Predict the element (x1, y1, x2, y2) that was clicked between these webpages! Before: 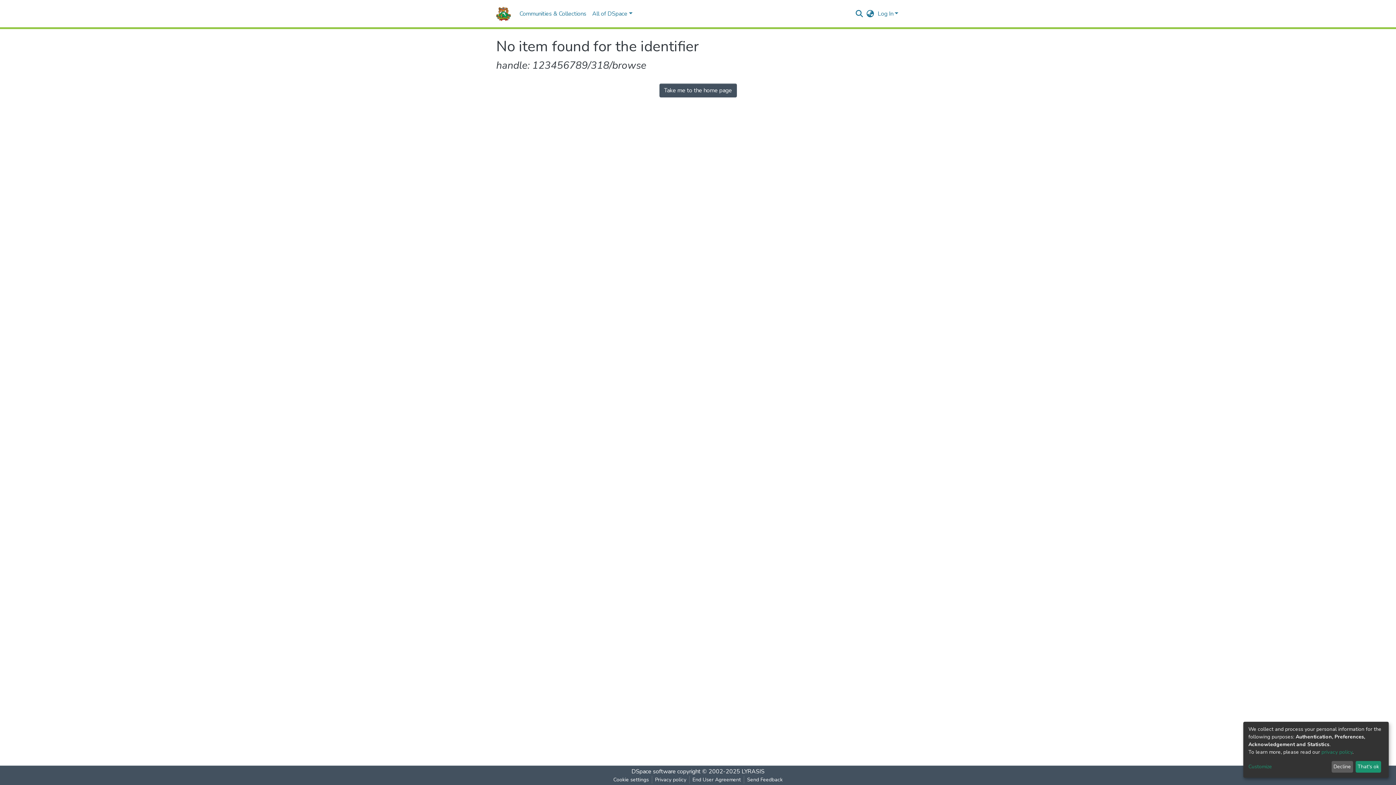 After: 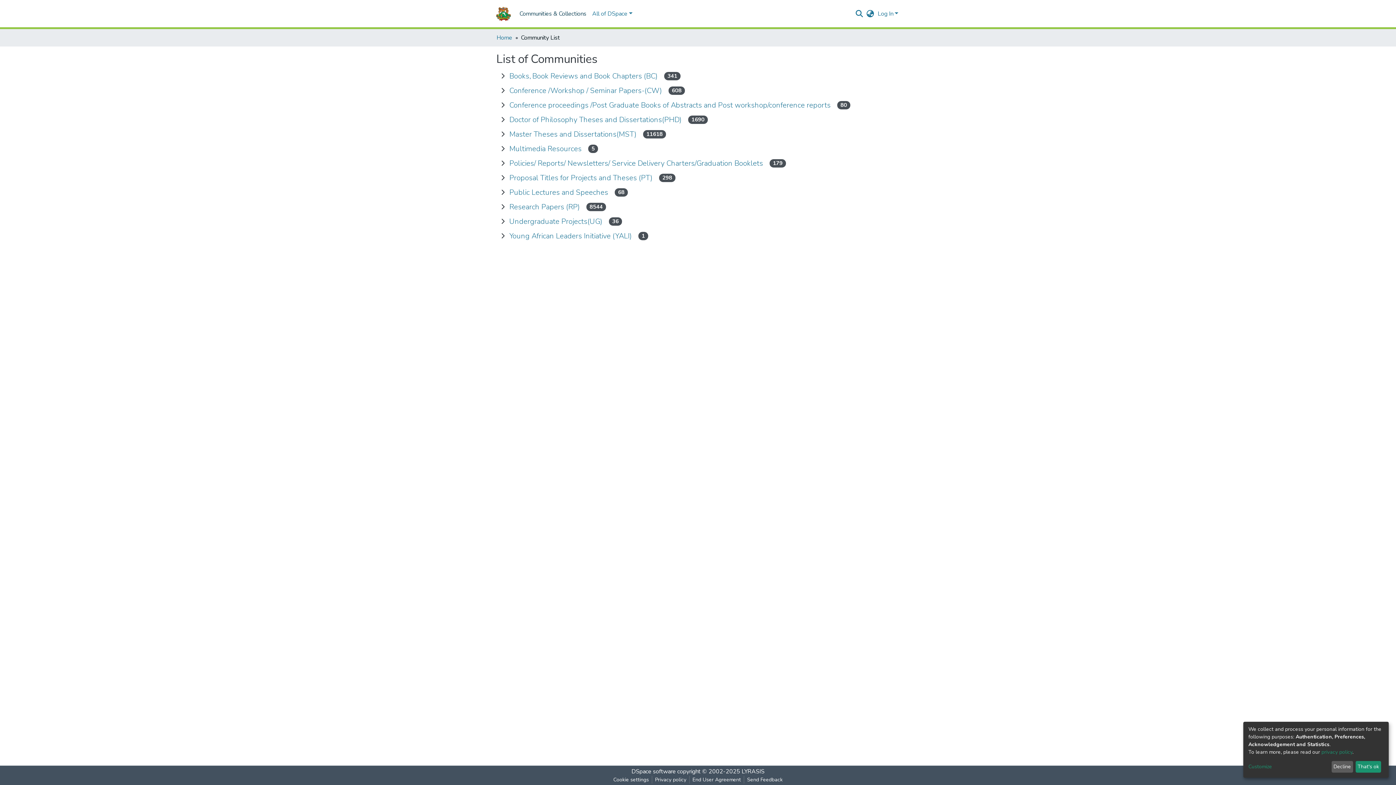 Action: label: Communities & Collections bbox: (502, 6, 574, 21)